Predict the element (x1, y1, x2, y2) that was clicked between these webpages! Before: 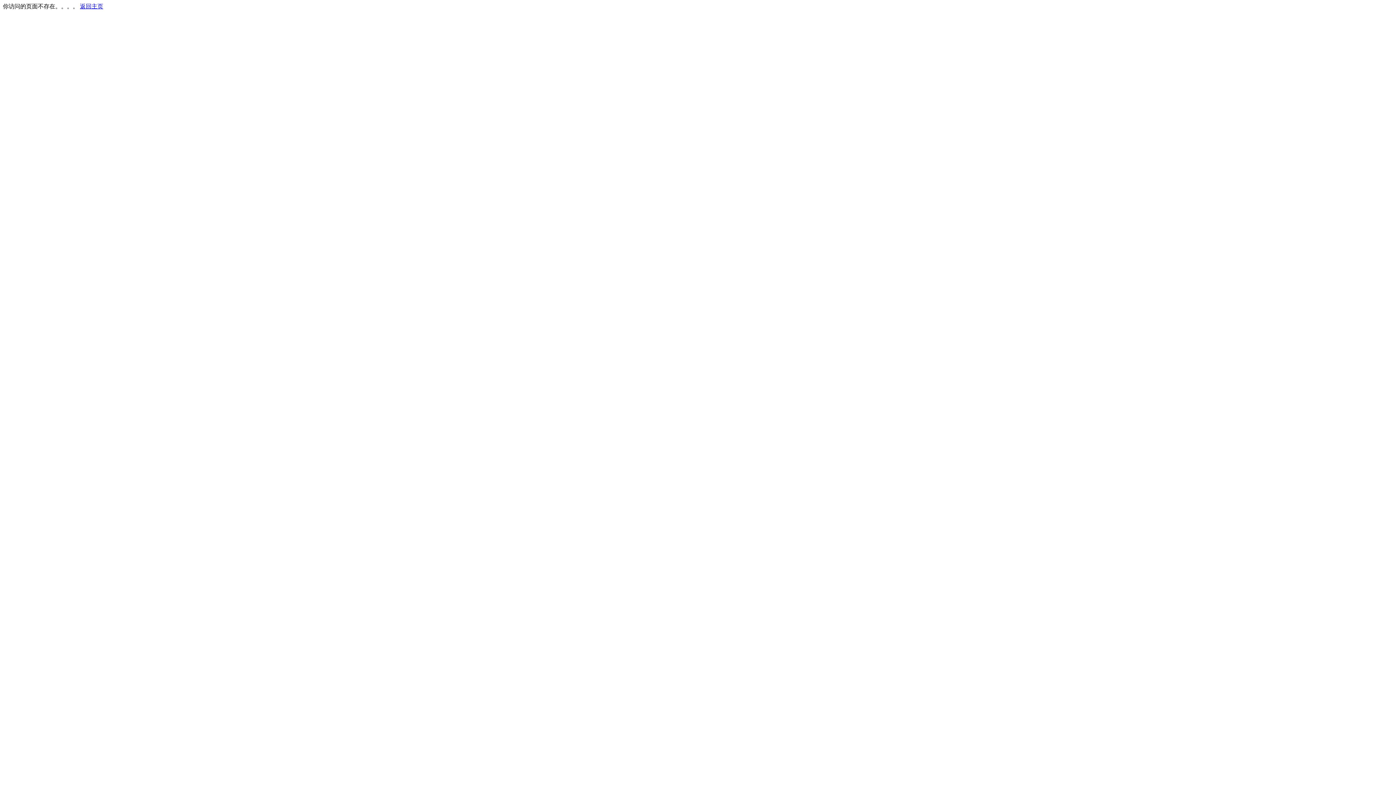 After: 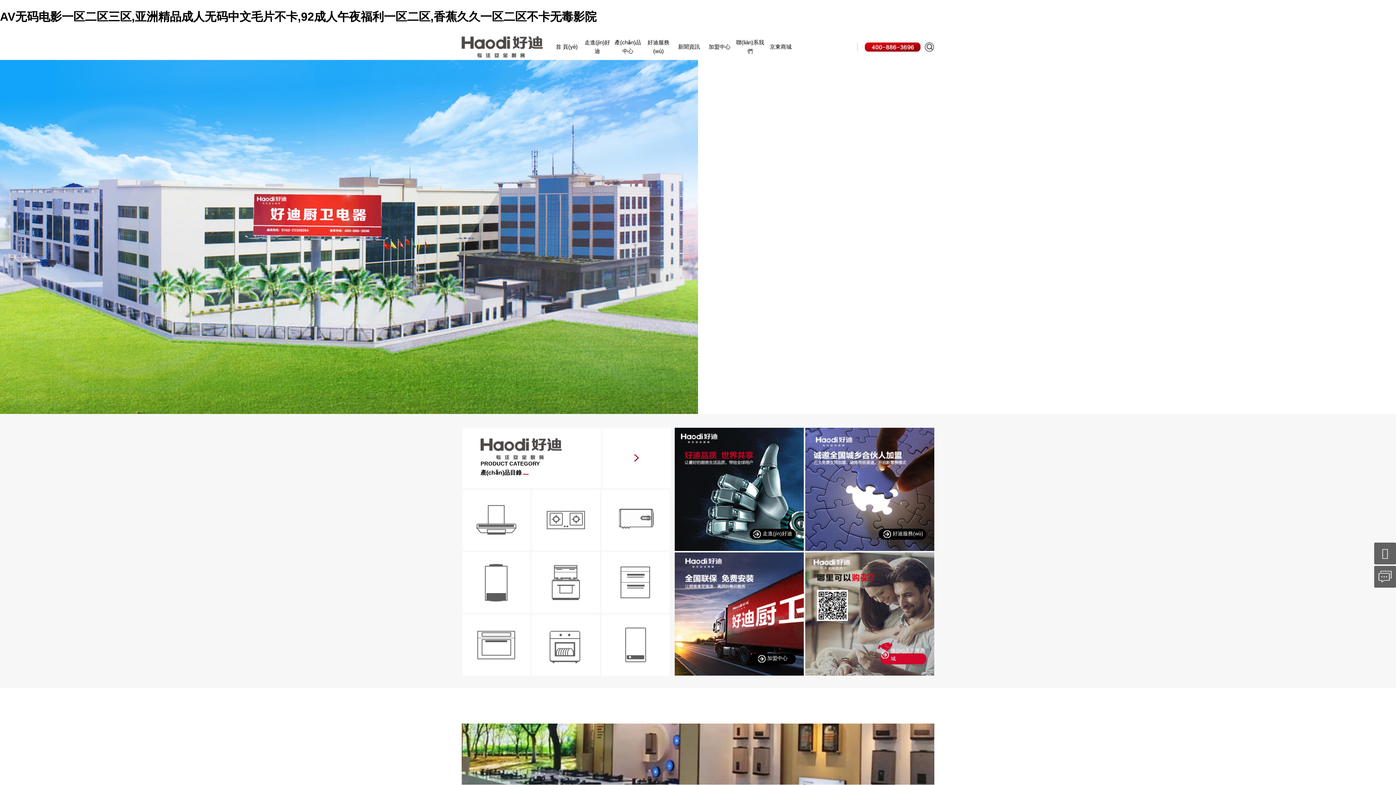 Action: label: 返回主页 bbox: (80, 3, 103, 9)